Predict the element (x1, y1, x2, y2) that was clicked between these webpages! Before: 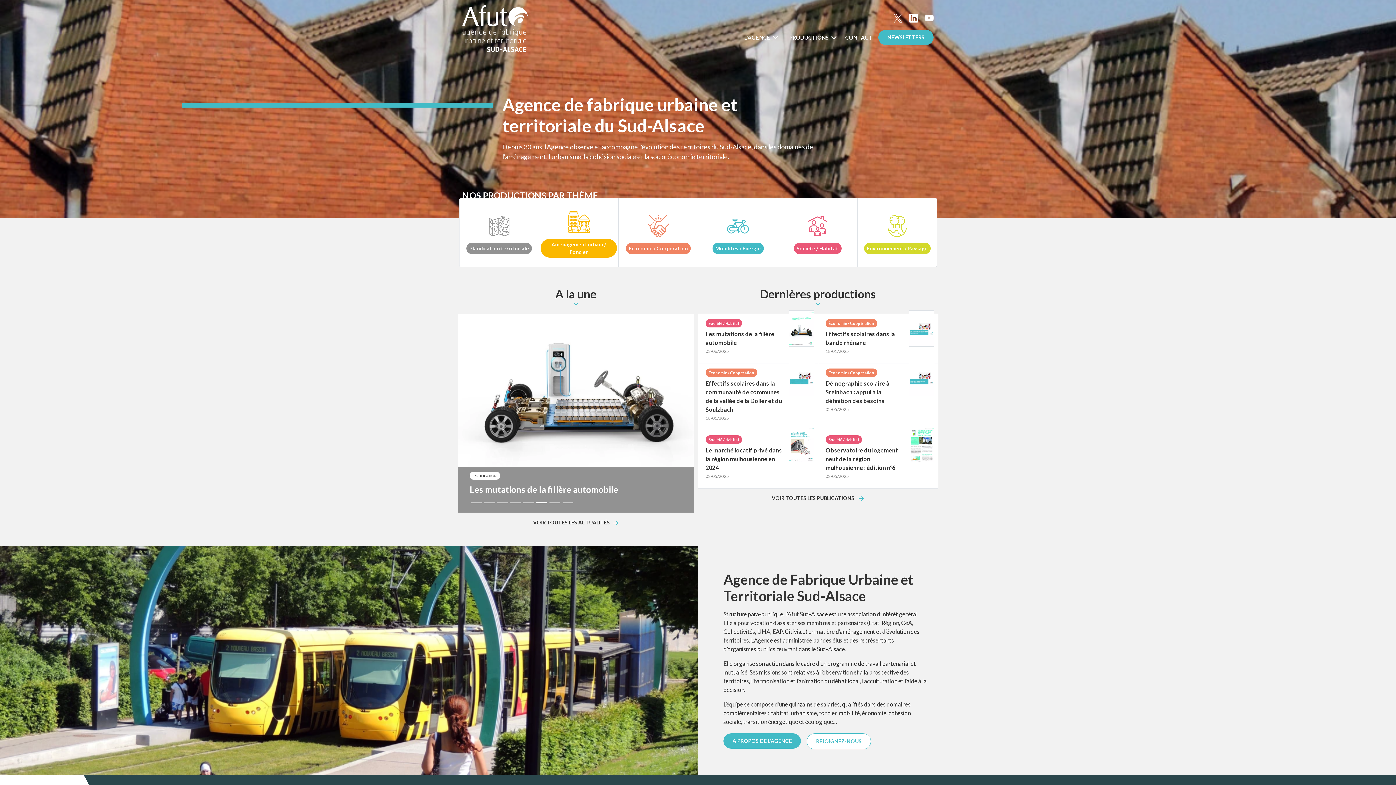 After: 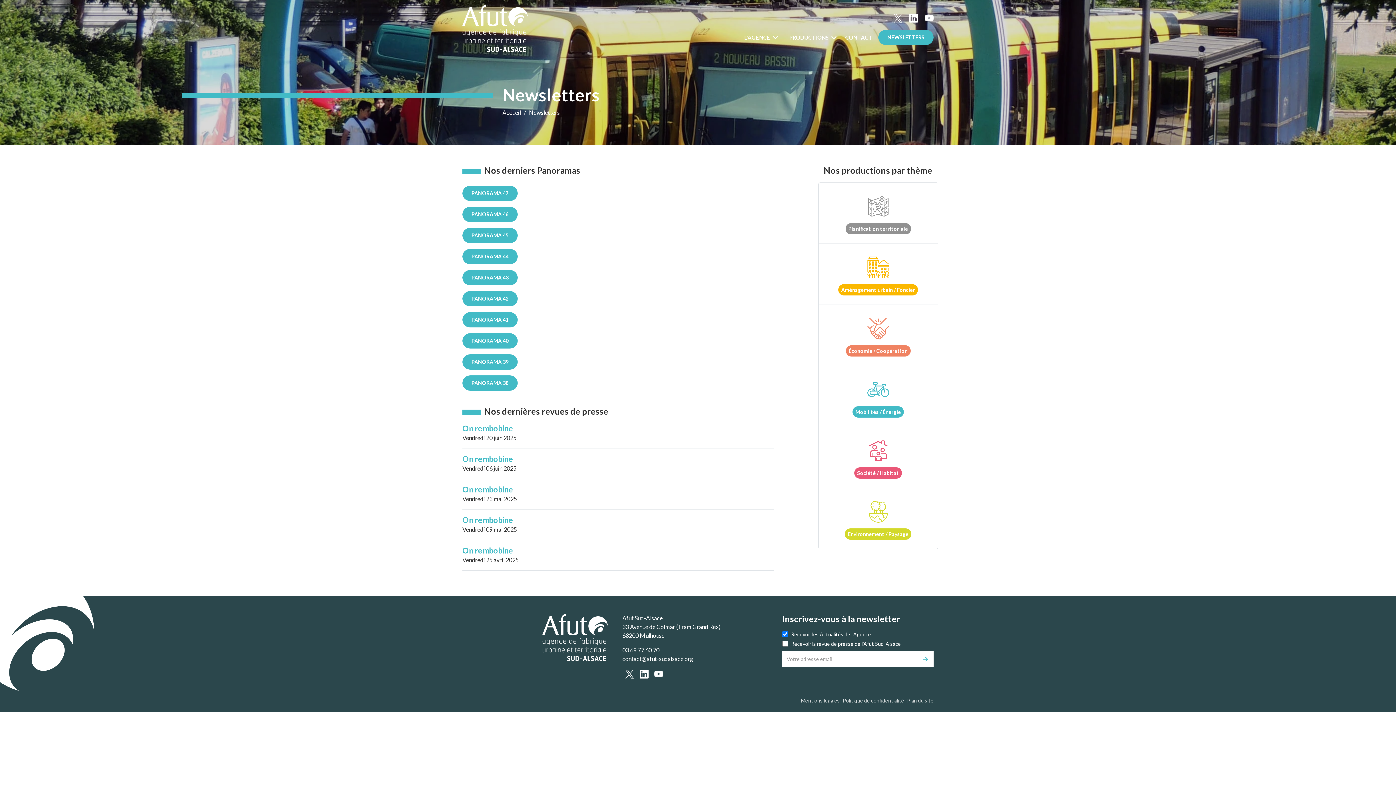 Action: label: NEWSLETTERS bbox: (878, 29, 933, 45)